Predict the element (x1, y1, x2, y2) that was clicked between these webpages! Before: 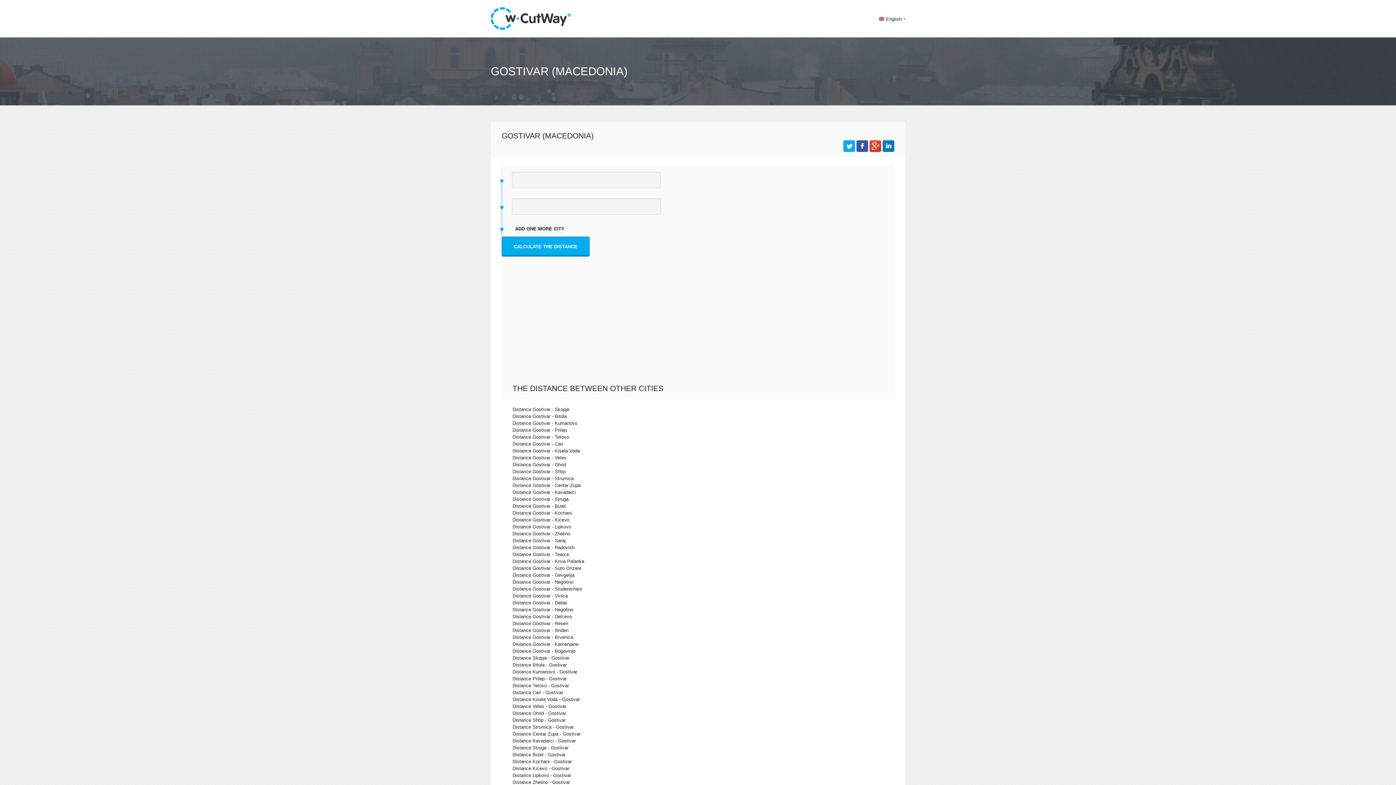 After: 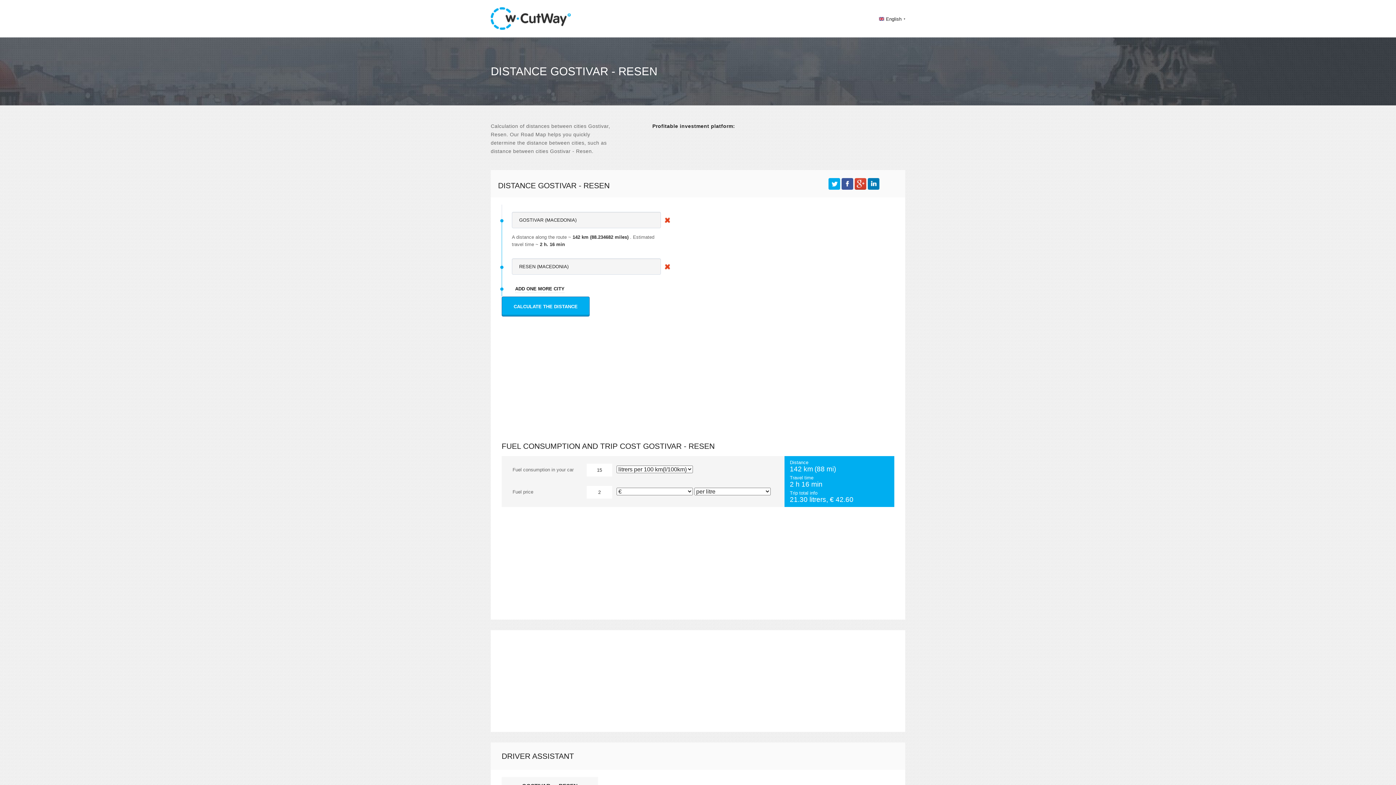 Action: label: Distance Gostivar - Resen bbox: (512, 620, 568, 626)